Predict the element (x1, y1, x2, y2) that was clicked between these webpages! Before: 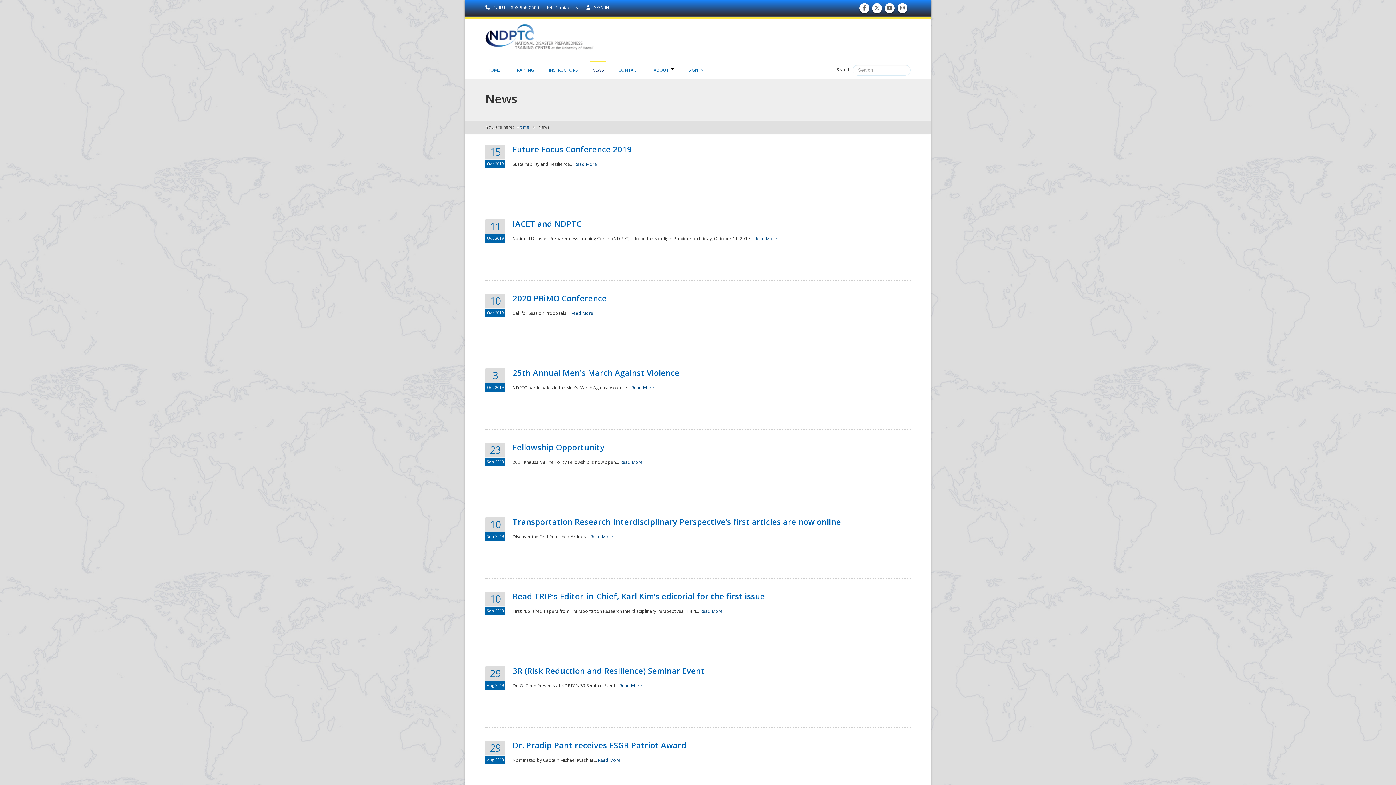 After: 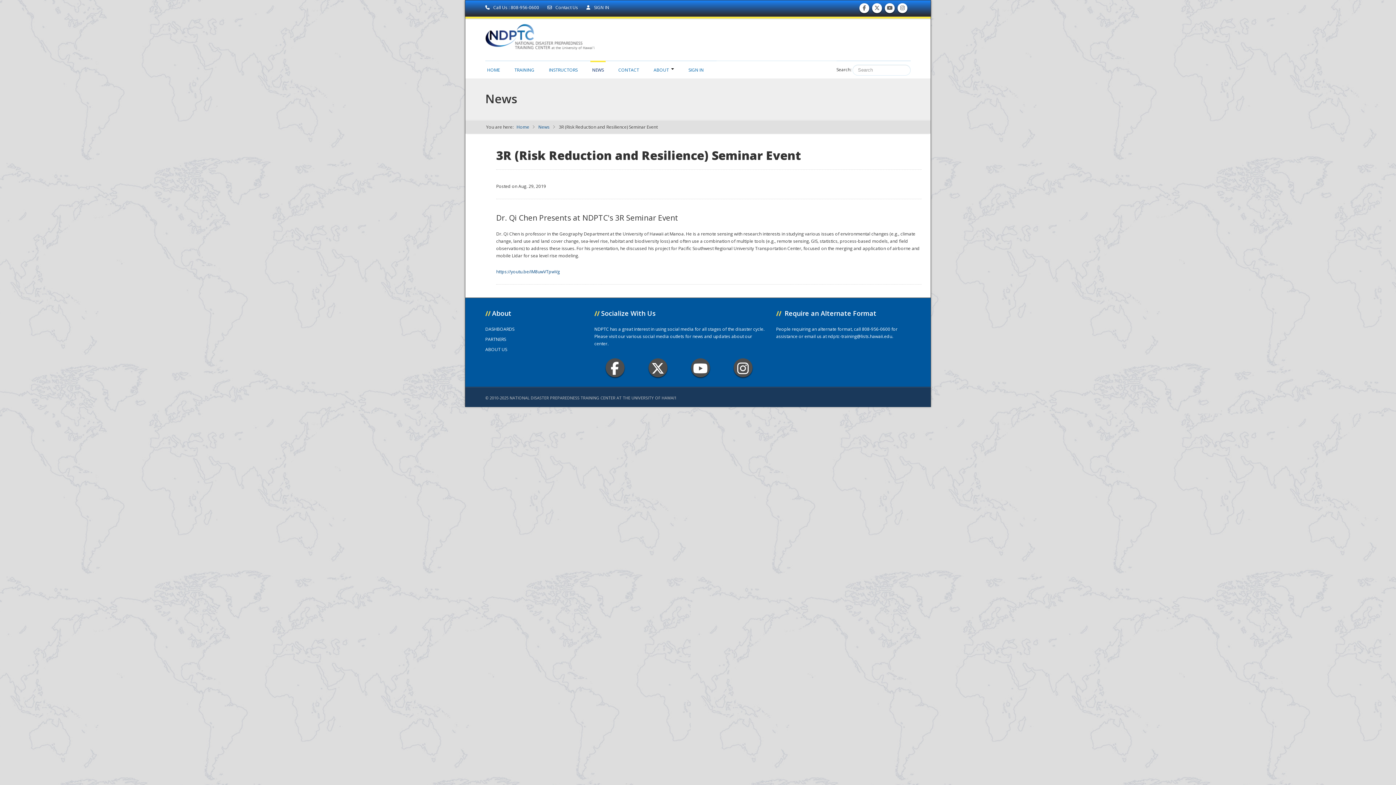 Action: bbox: (619, 682, 642, 689) label: Read More